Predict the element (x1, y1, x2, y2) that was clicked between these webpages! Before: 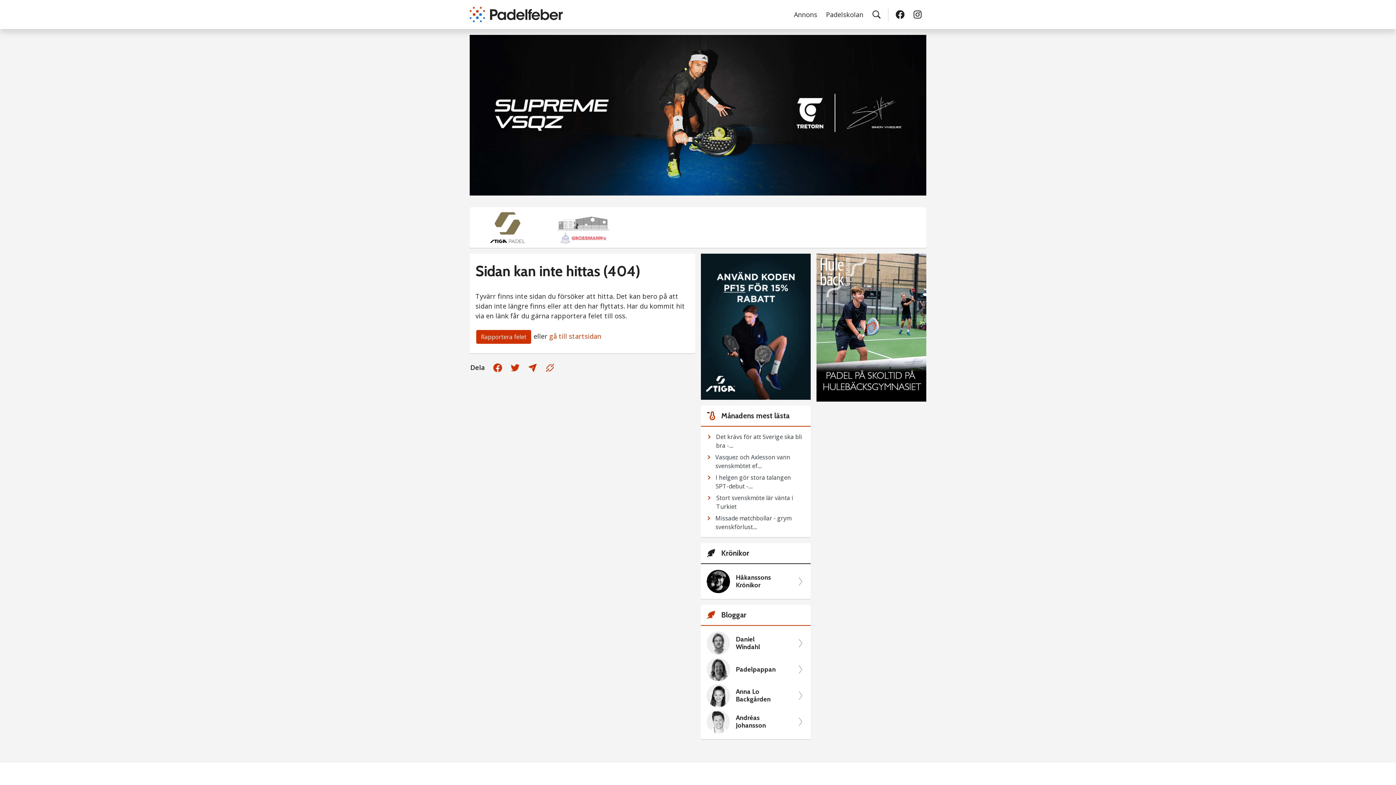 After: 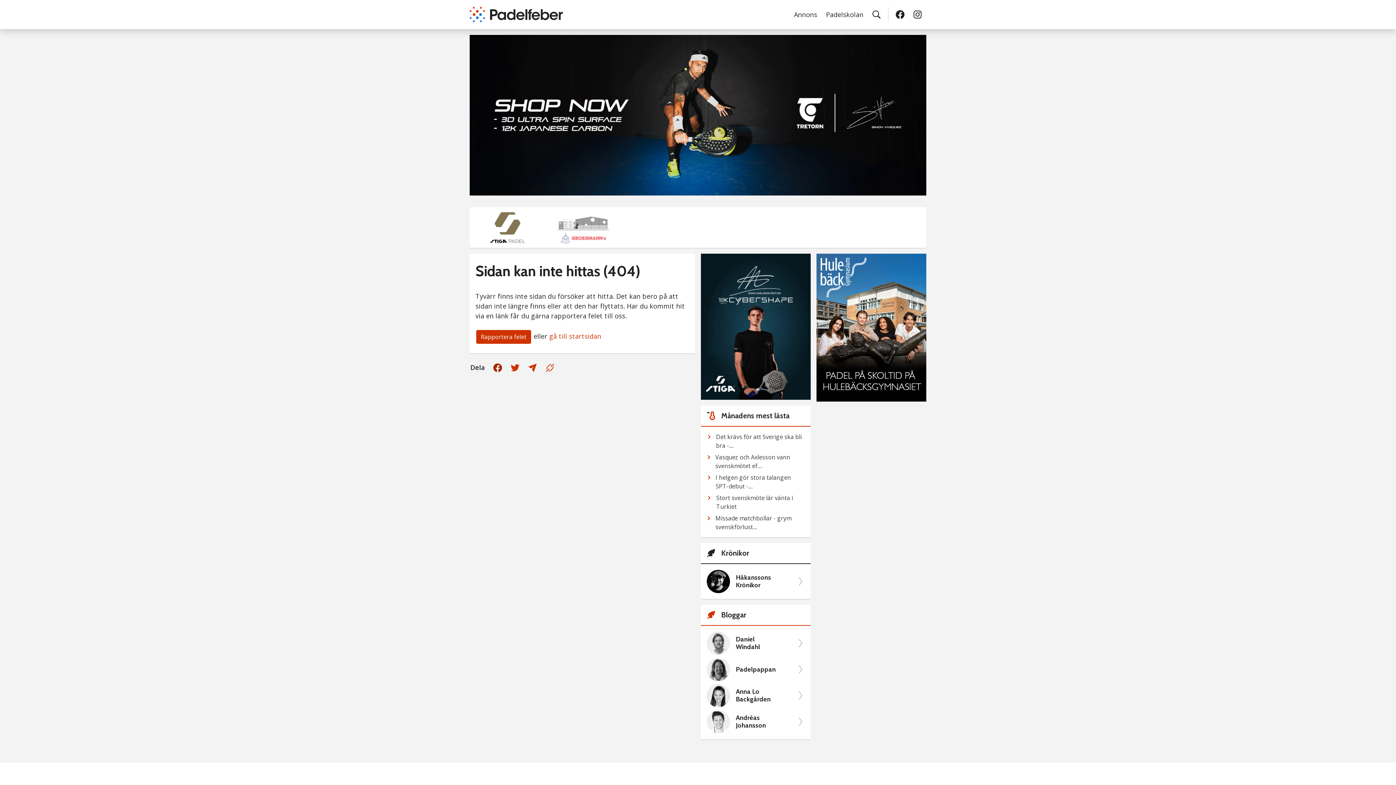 Action: bbox: (489, 359, 505, 375)